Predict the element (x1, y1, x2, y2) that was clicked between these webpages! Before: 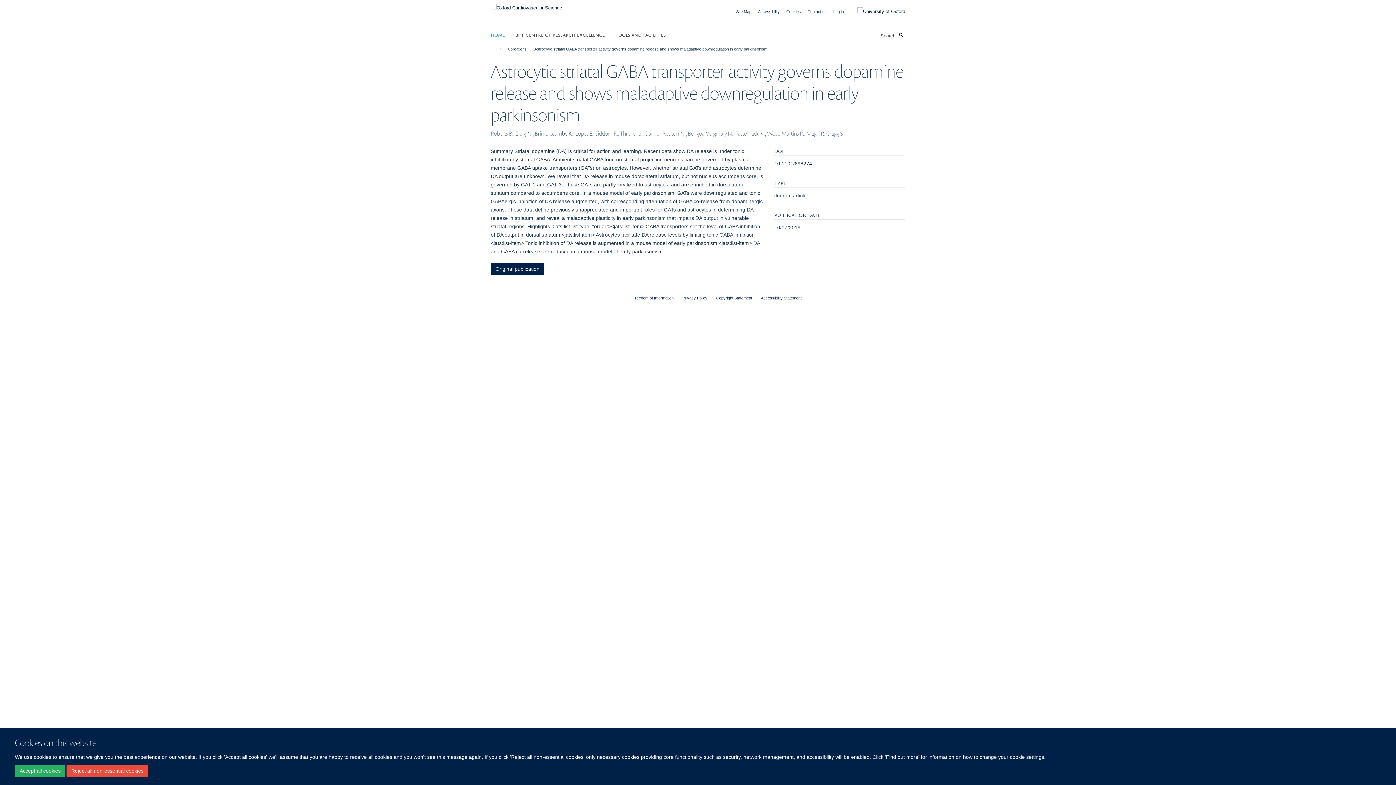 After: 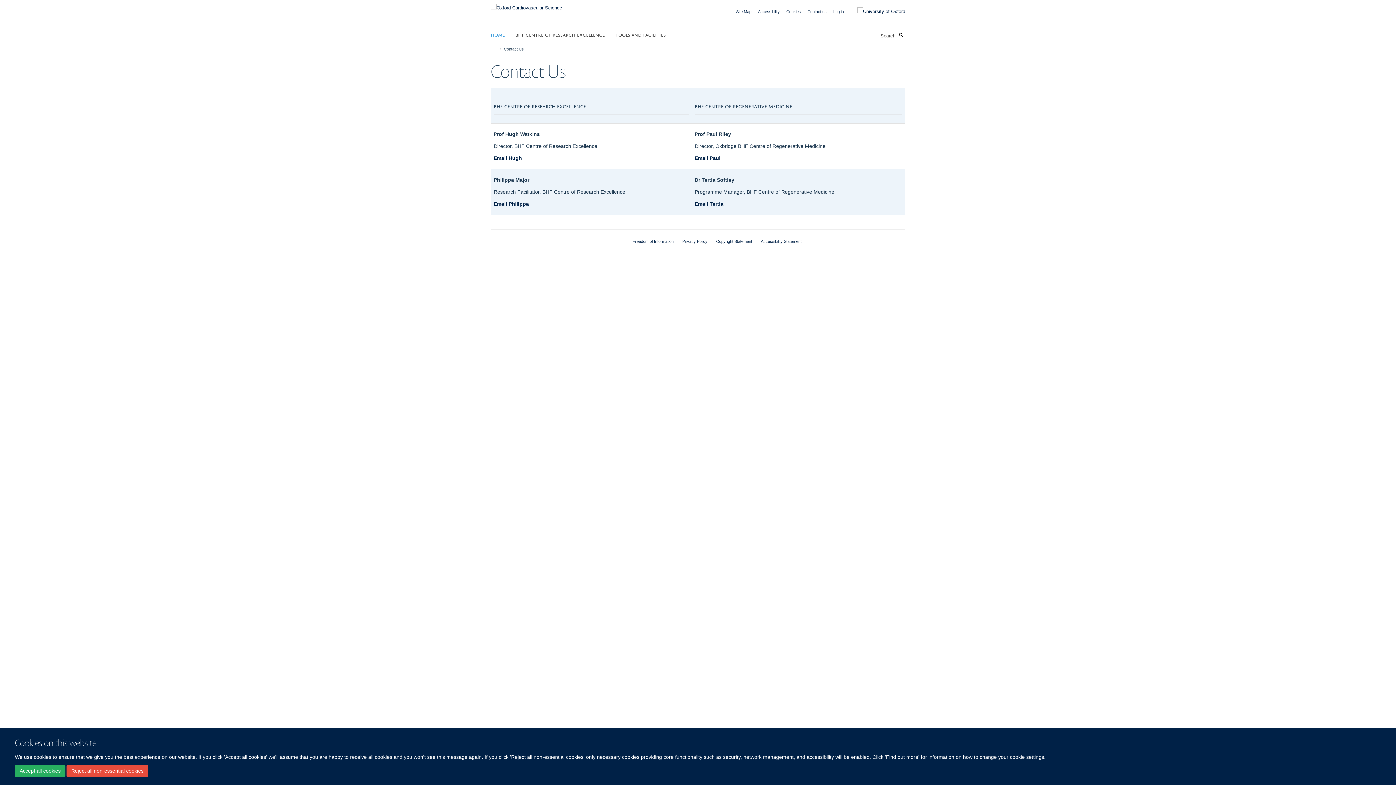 Action: label: Contact us bbox: (807, 9, 826, 13)